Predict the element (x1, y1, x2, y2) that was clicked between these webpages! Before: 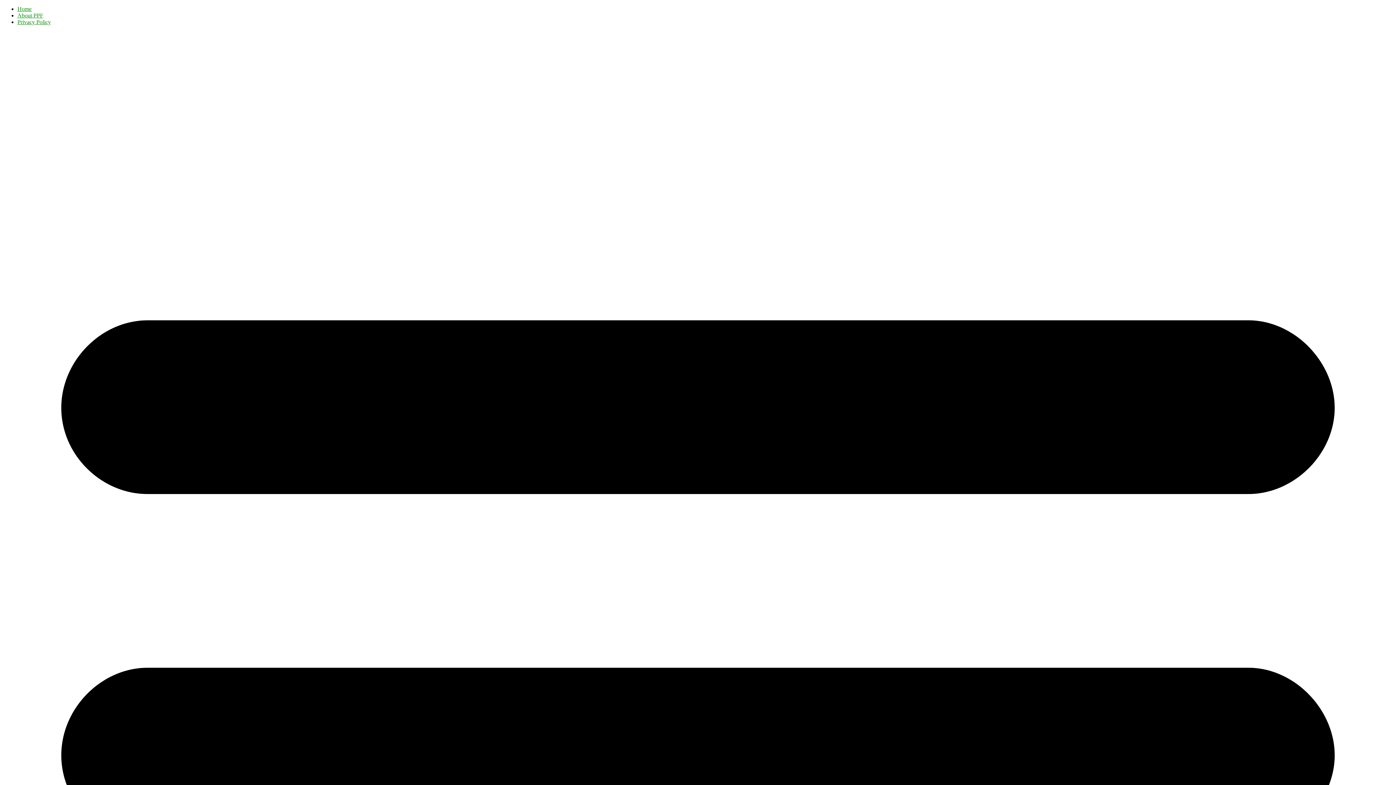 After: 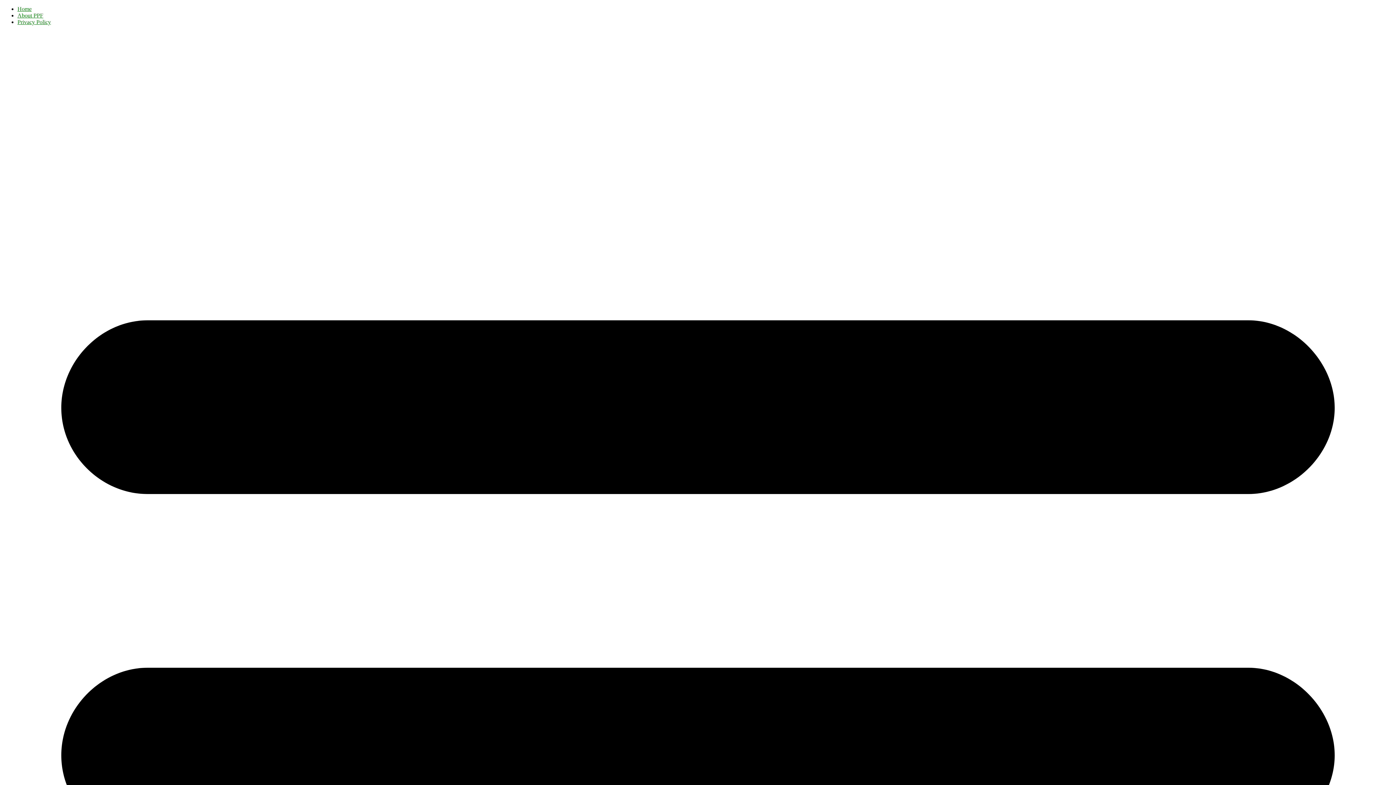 Action: bbox: (17, 18, 50, 25) label: Privacy Policy